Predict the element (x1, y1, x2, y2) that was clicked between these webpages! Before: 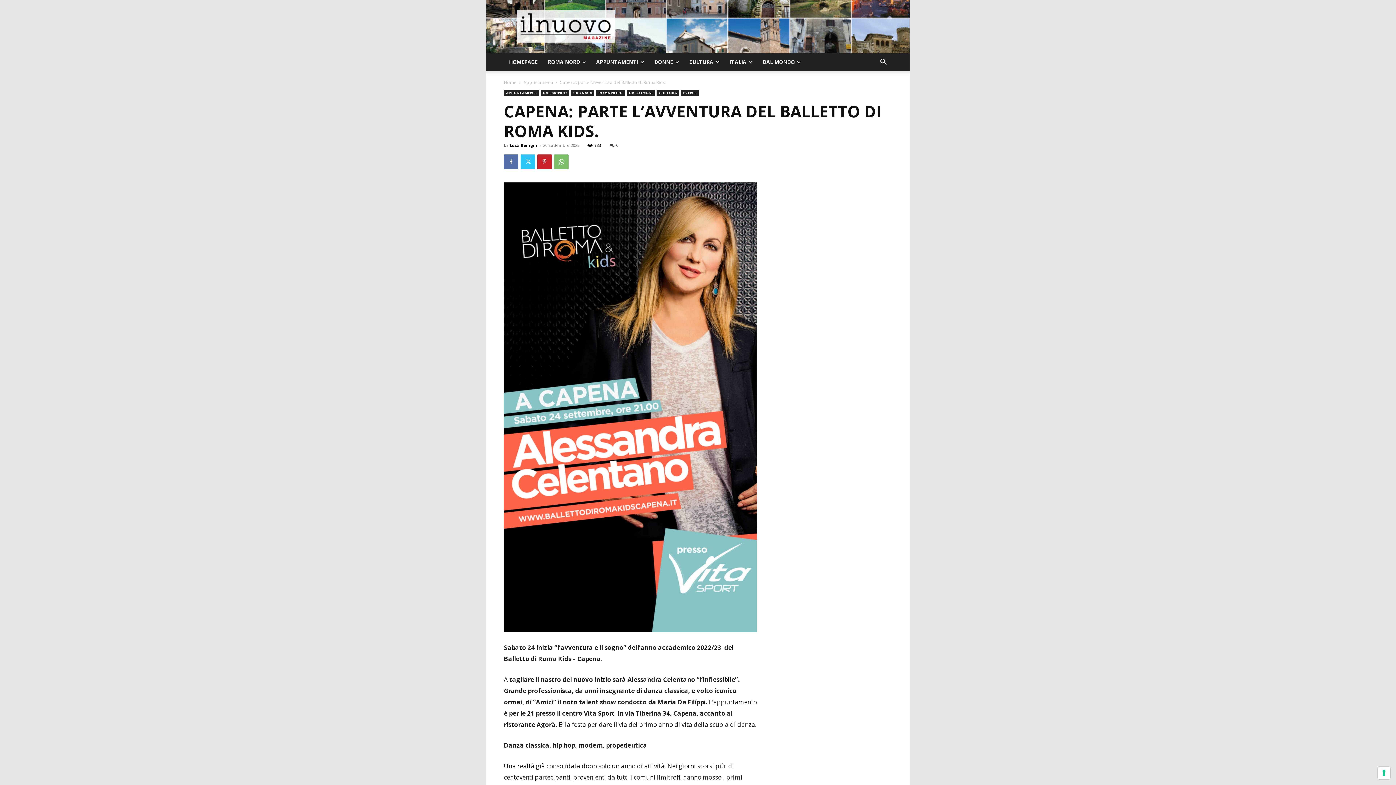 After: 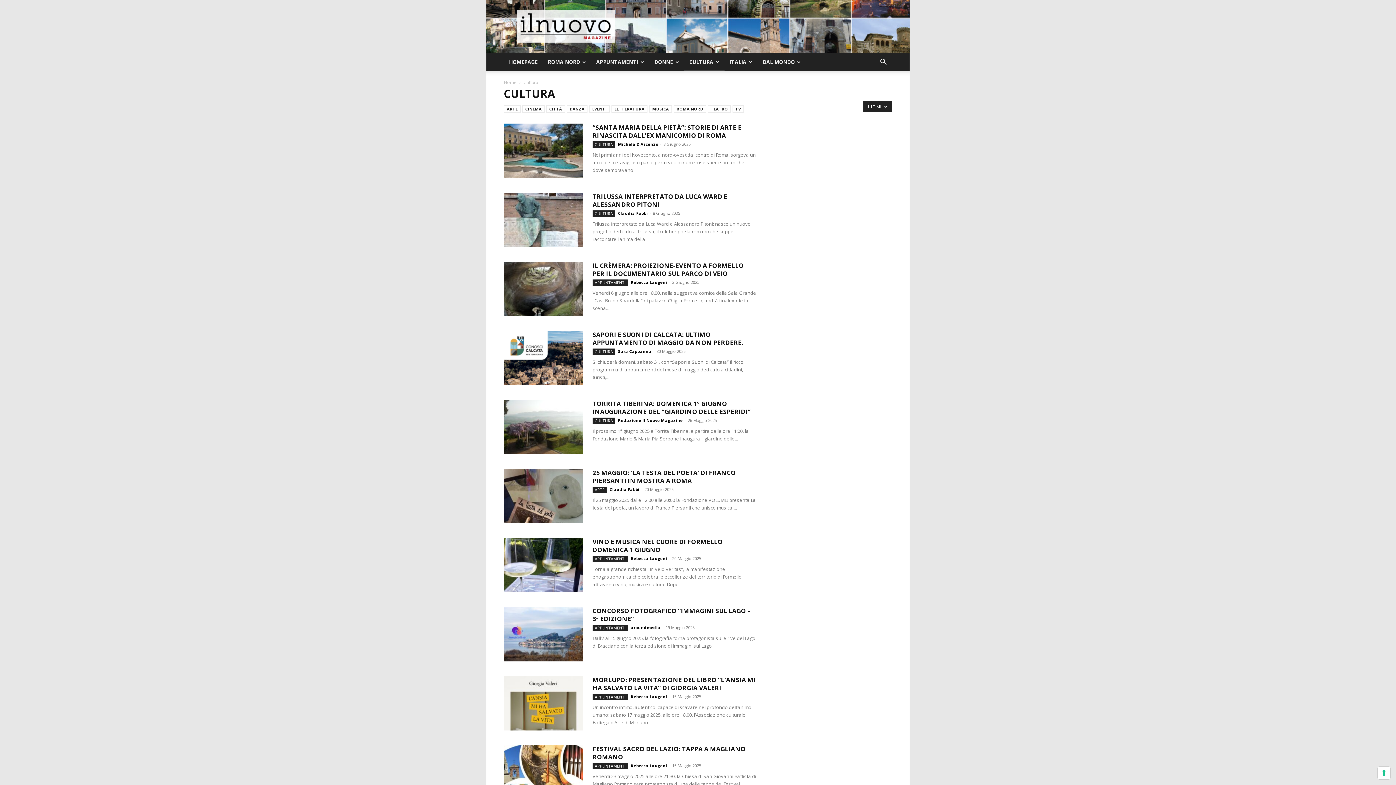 Action: bbox: (684, 53, 724, 71) label: CULTURA